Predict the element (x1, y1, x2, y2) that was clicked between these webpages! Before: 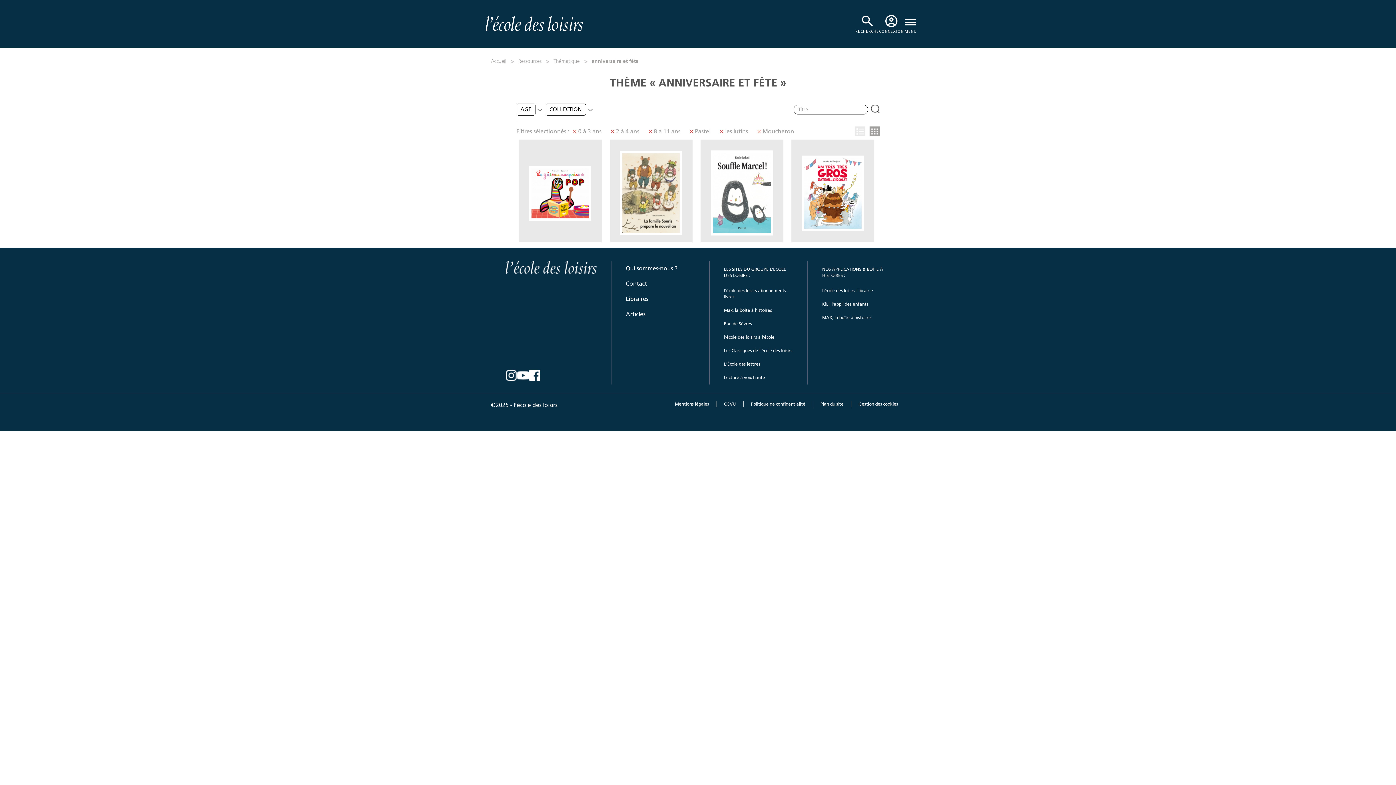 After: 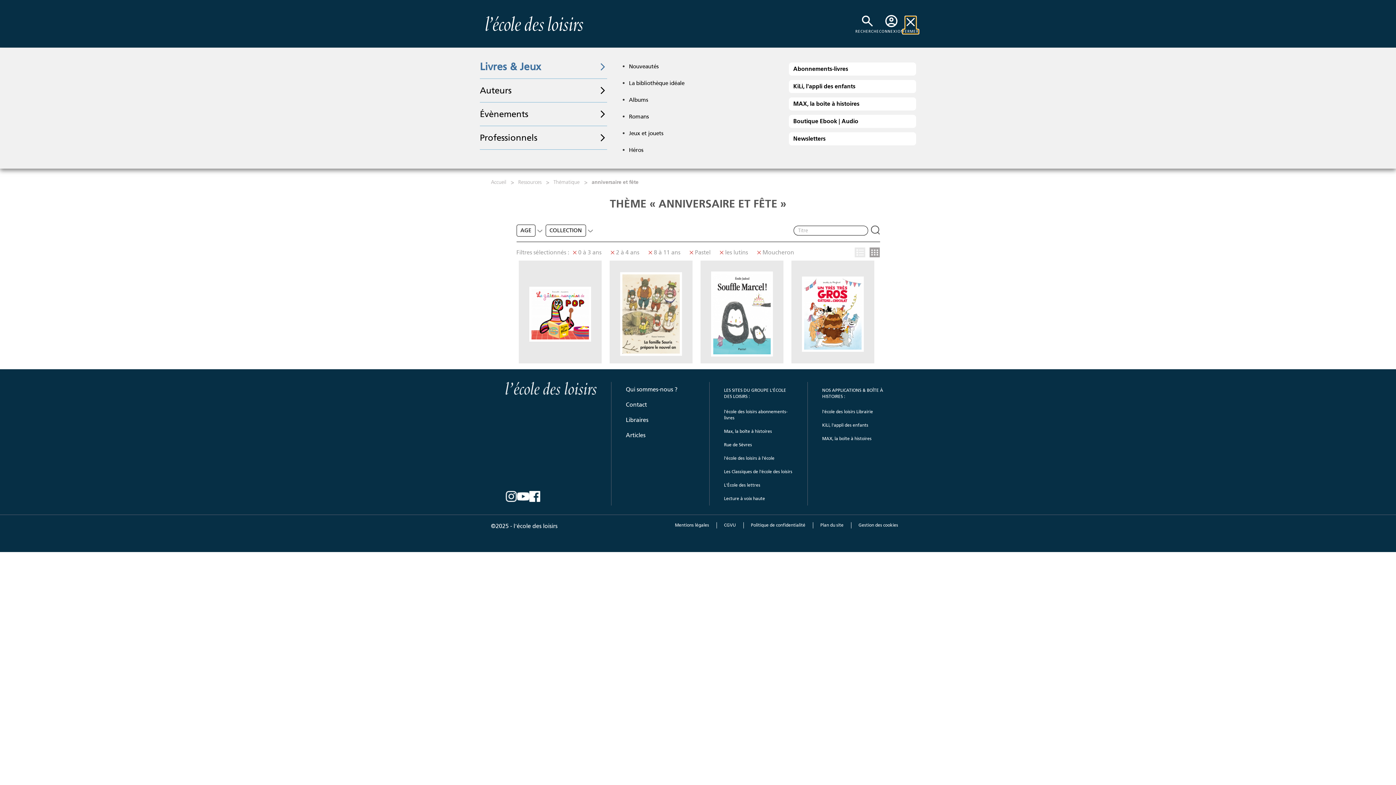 Action: label: MENU bbox: (905, 18, 916, 33)